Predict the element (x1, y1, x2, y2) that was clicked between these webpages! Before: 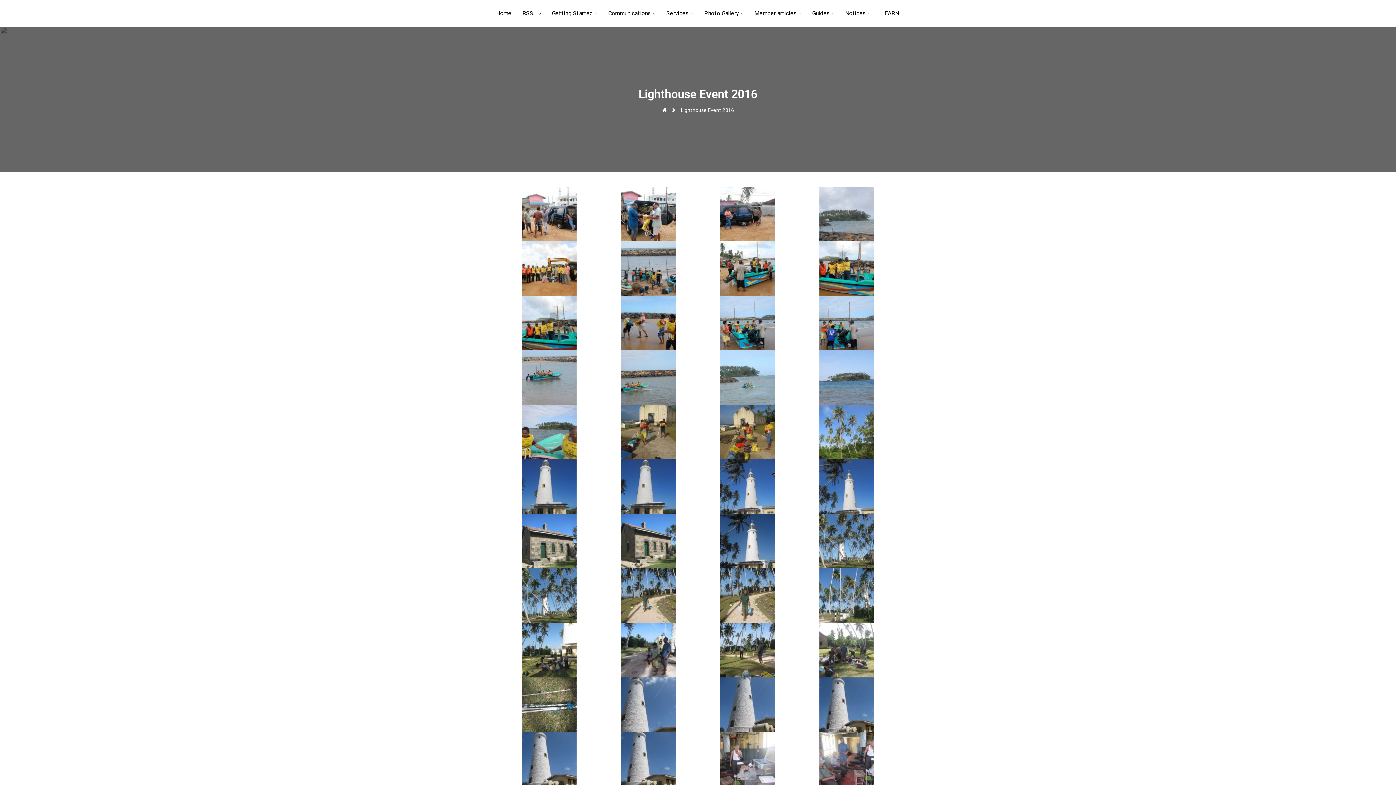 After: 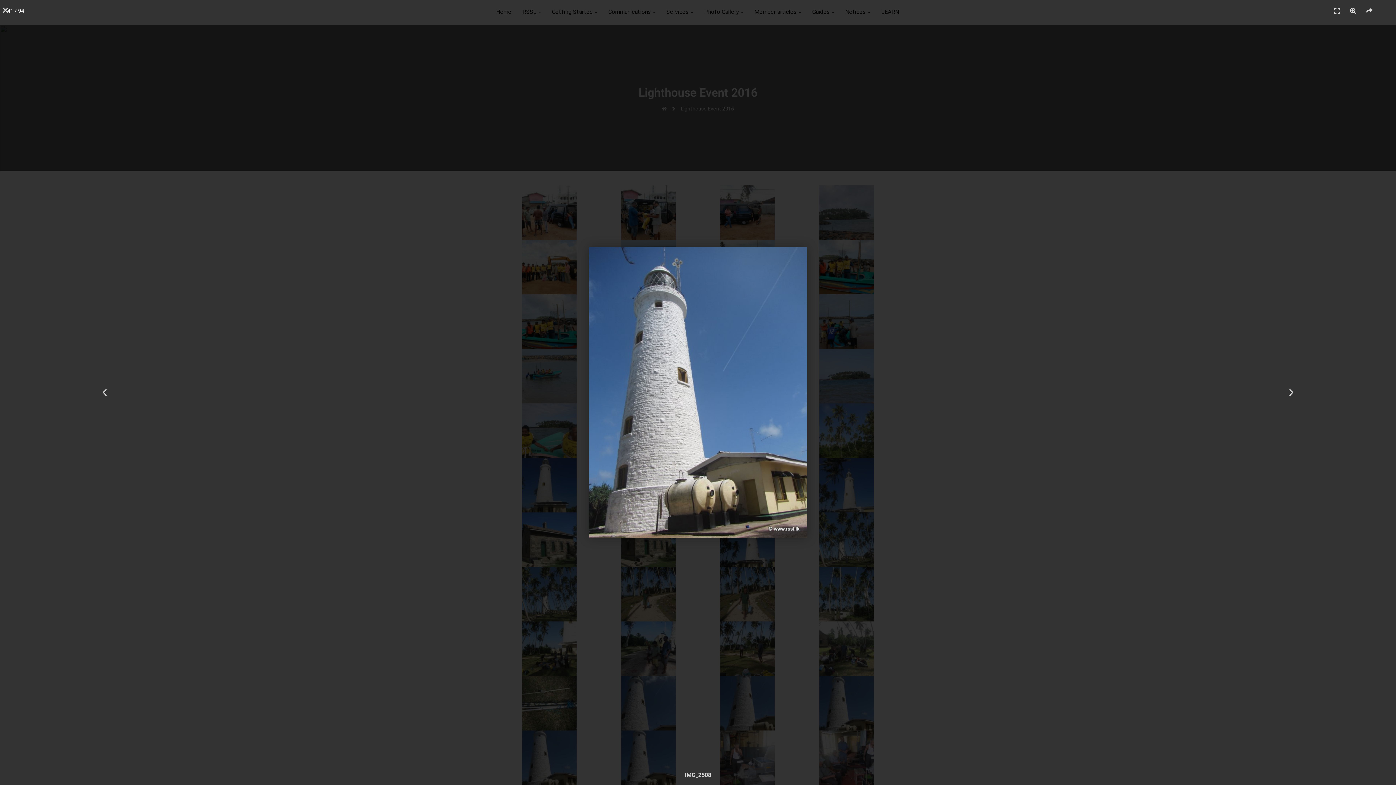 Action: bbox: (500, 732, 599, 786)